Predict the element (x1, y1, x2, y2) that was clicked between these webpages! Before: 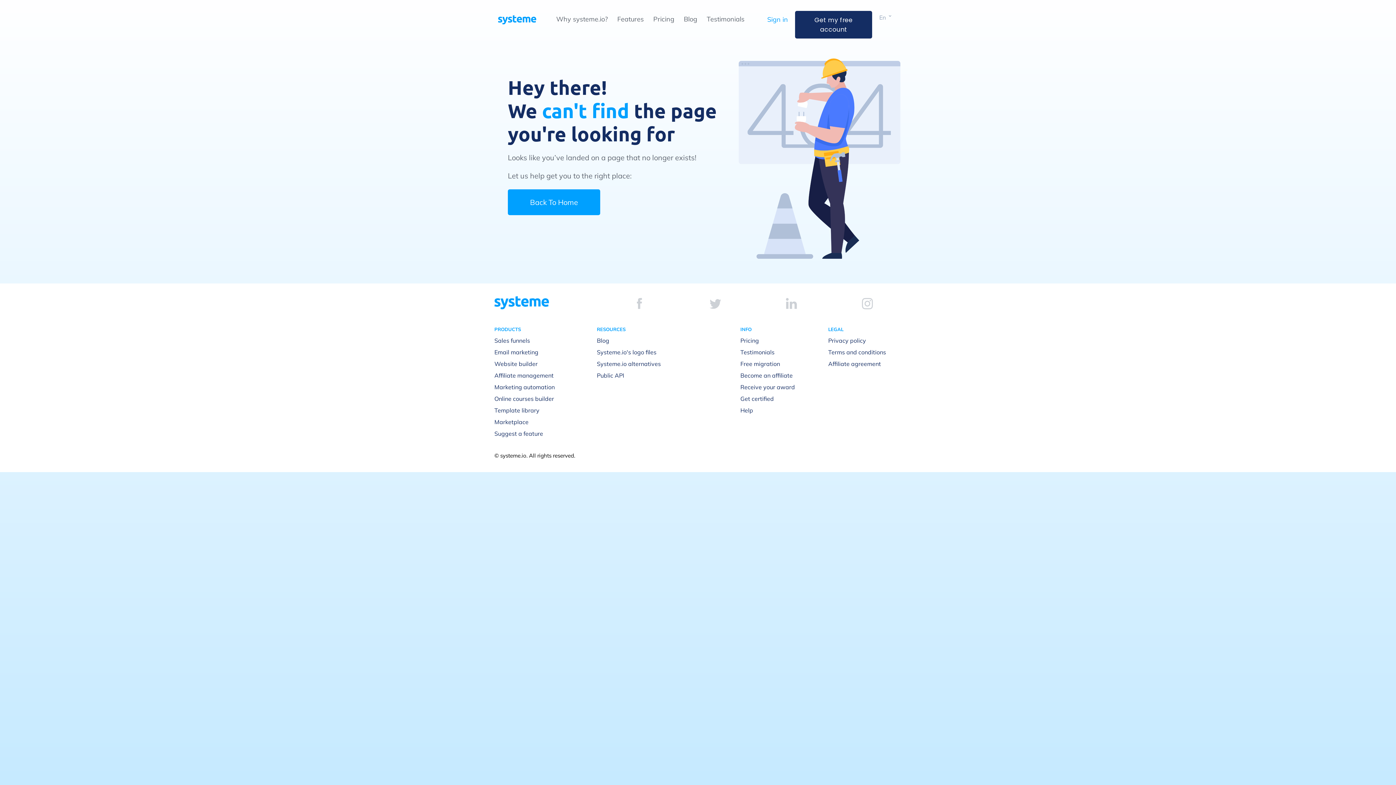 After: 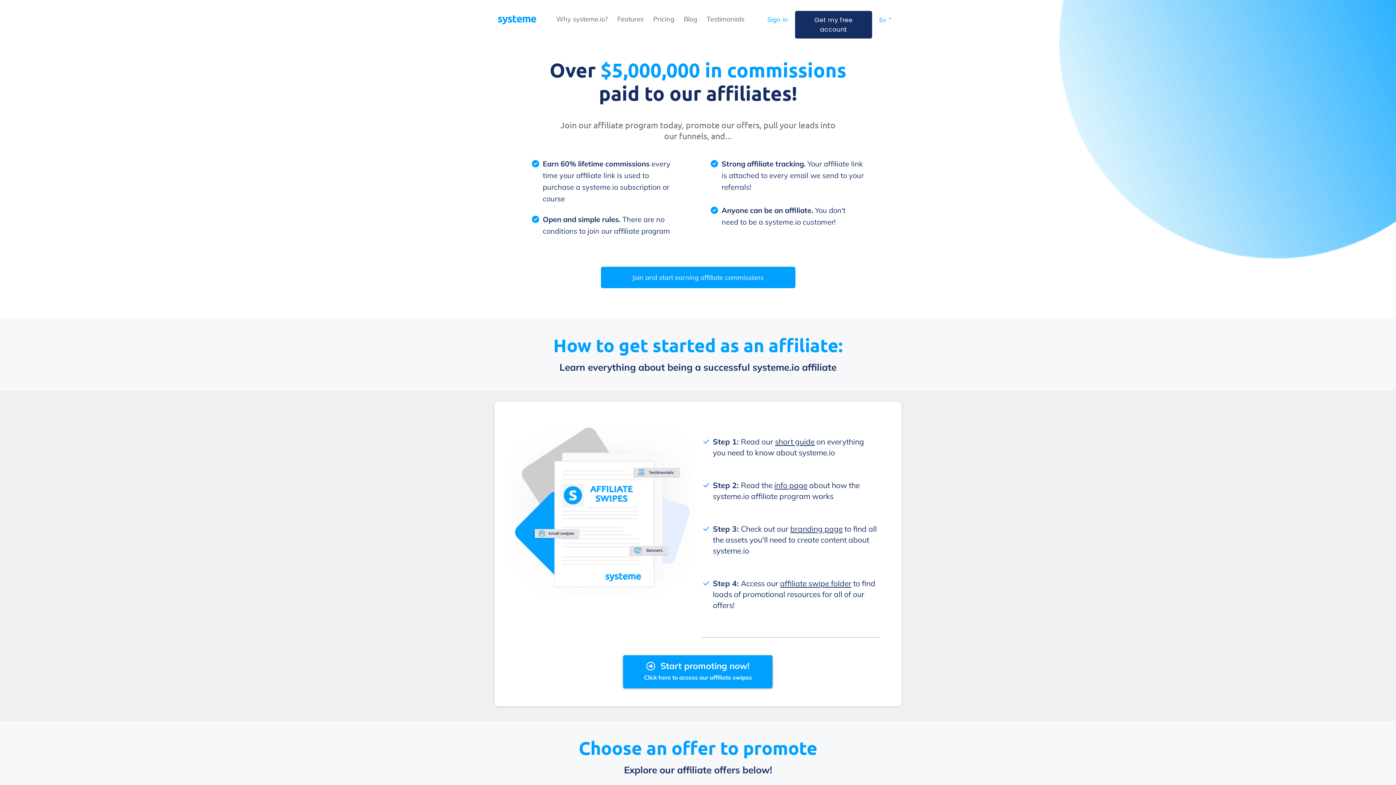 Action: bbox: (740, 371, 792, 379) label: Become an affiliate